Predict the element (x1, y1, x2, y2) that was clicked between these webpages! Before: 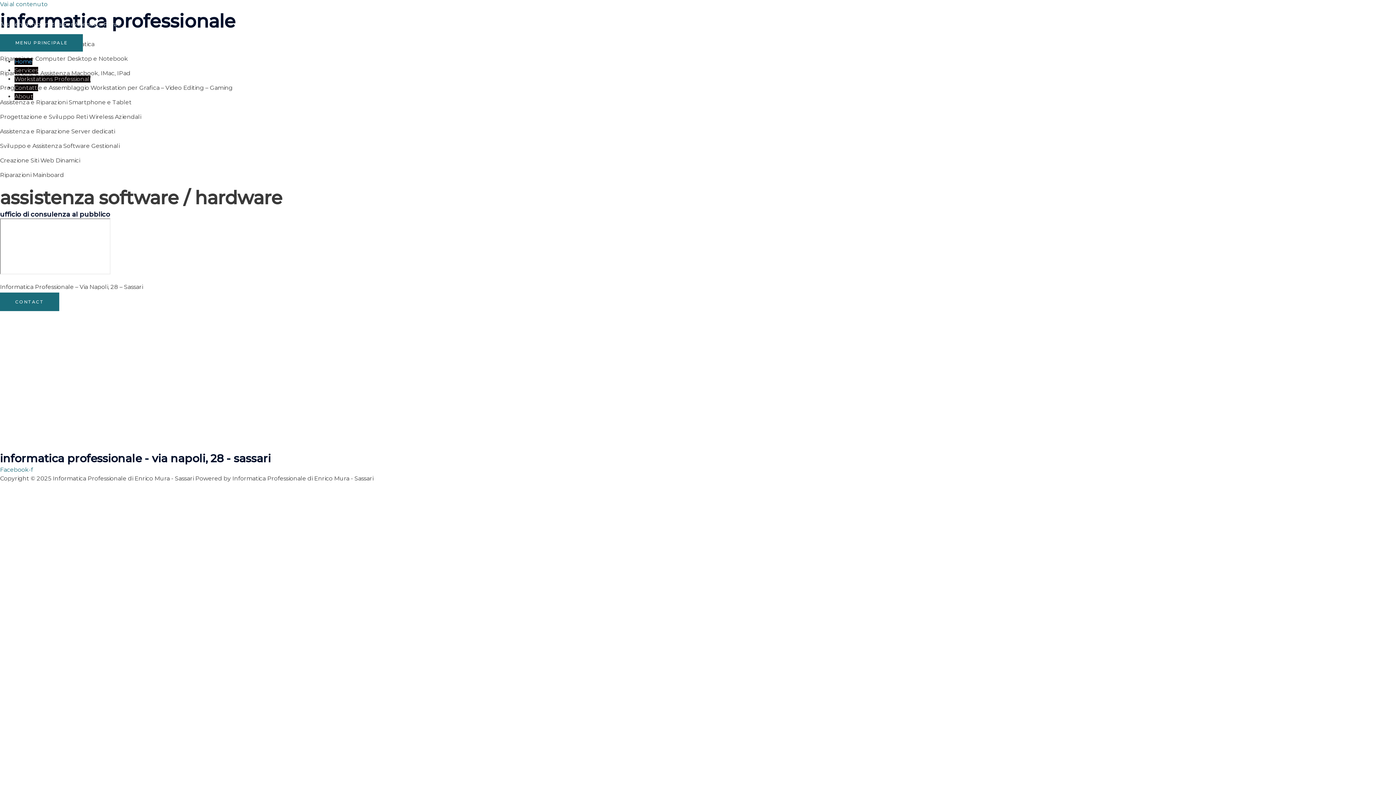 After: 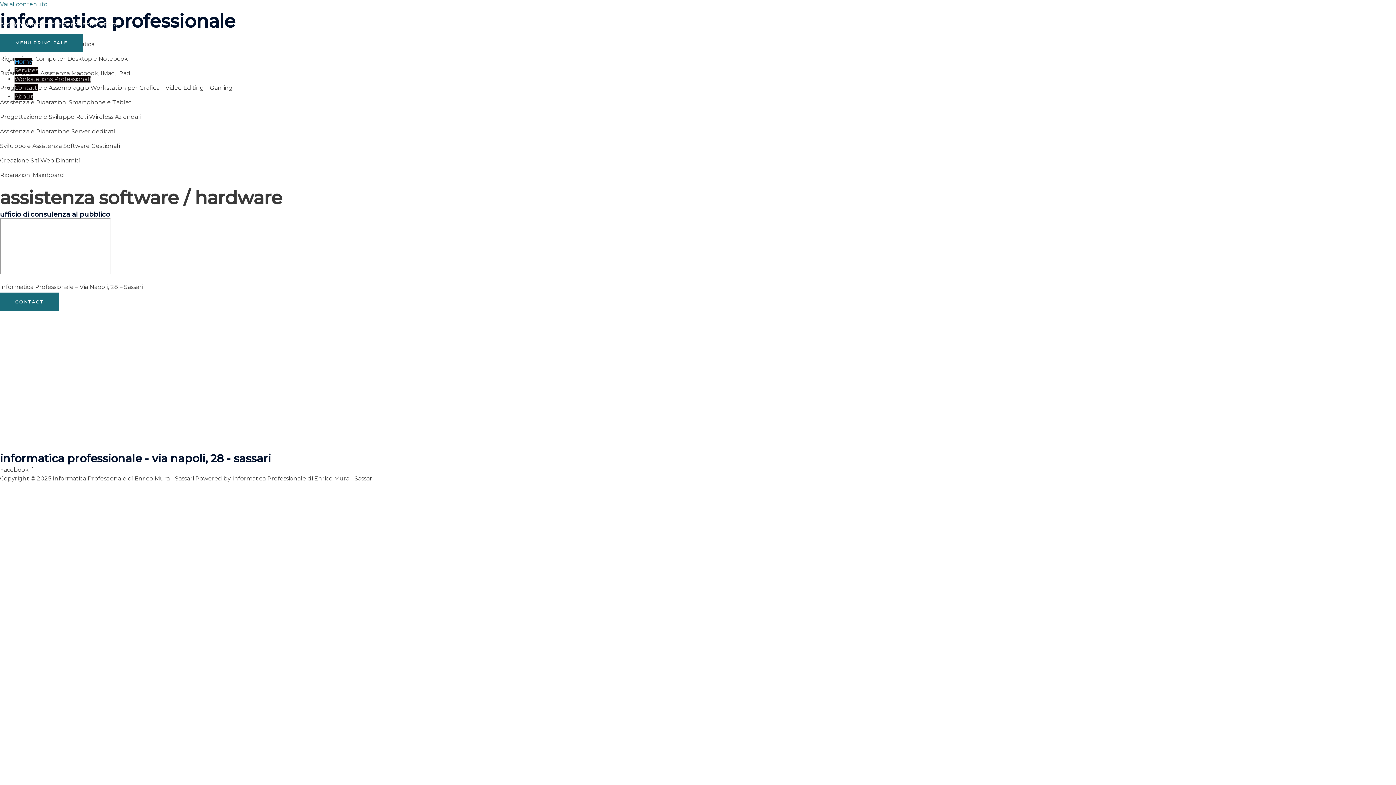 Action: bbox: (0, 466, 33, 473) label: Facebook-f